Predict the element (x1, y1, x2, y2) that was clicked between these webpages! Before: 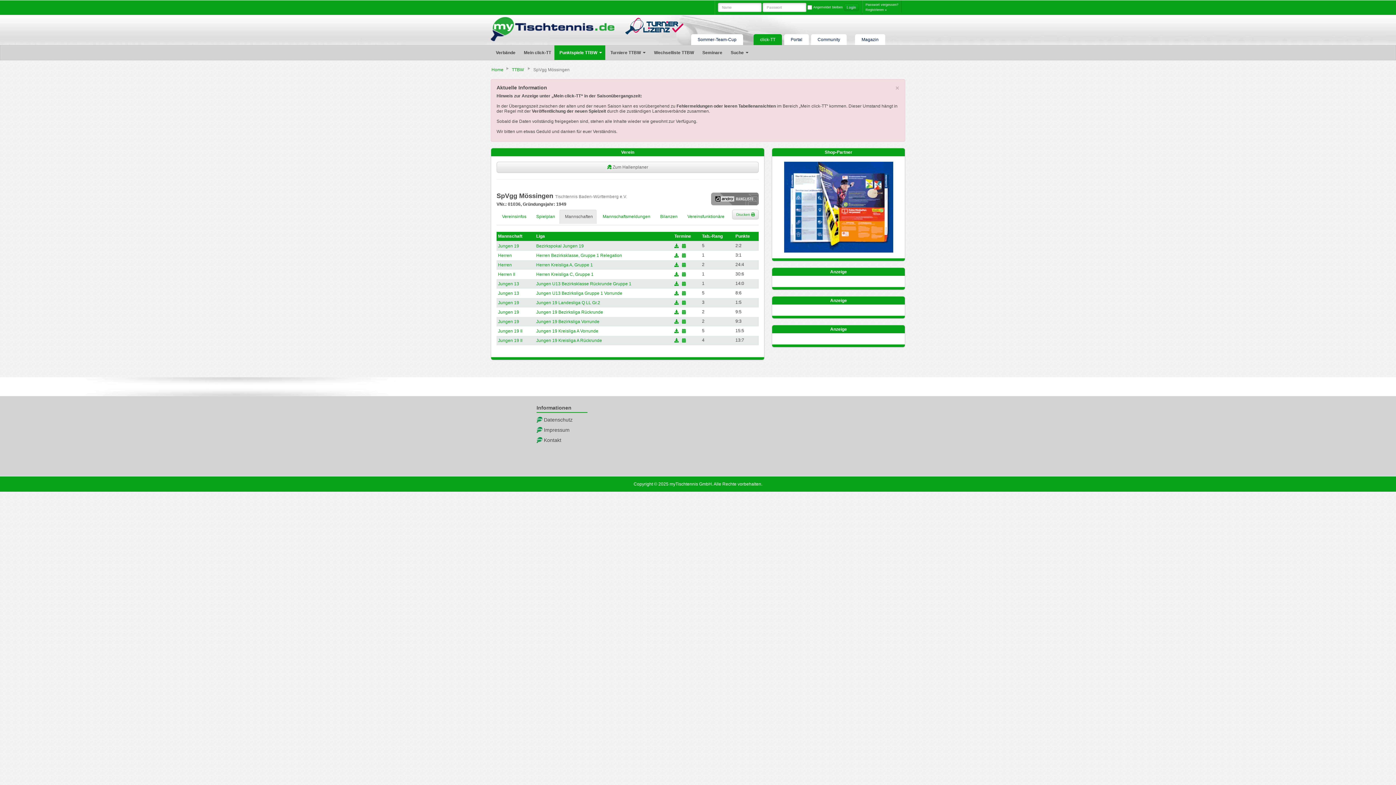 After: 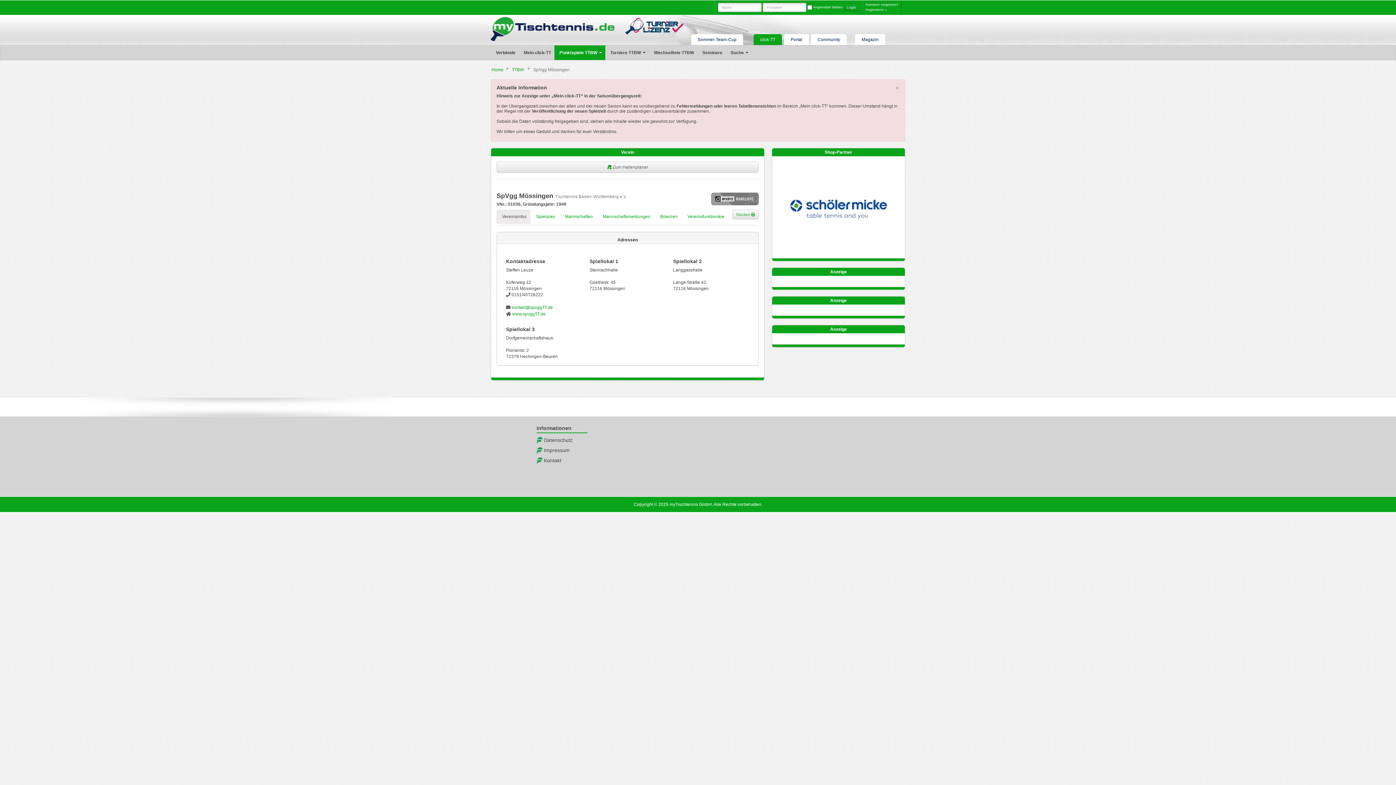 Action: bbox: (496, 209, 530, 223) label: Vereinsinfos